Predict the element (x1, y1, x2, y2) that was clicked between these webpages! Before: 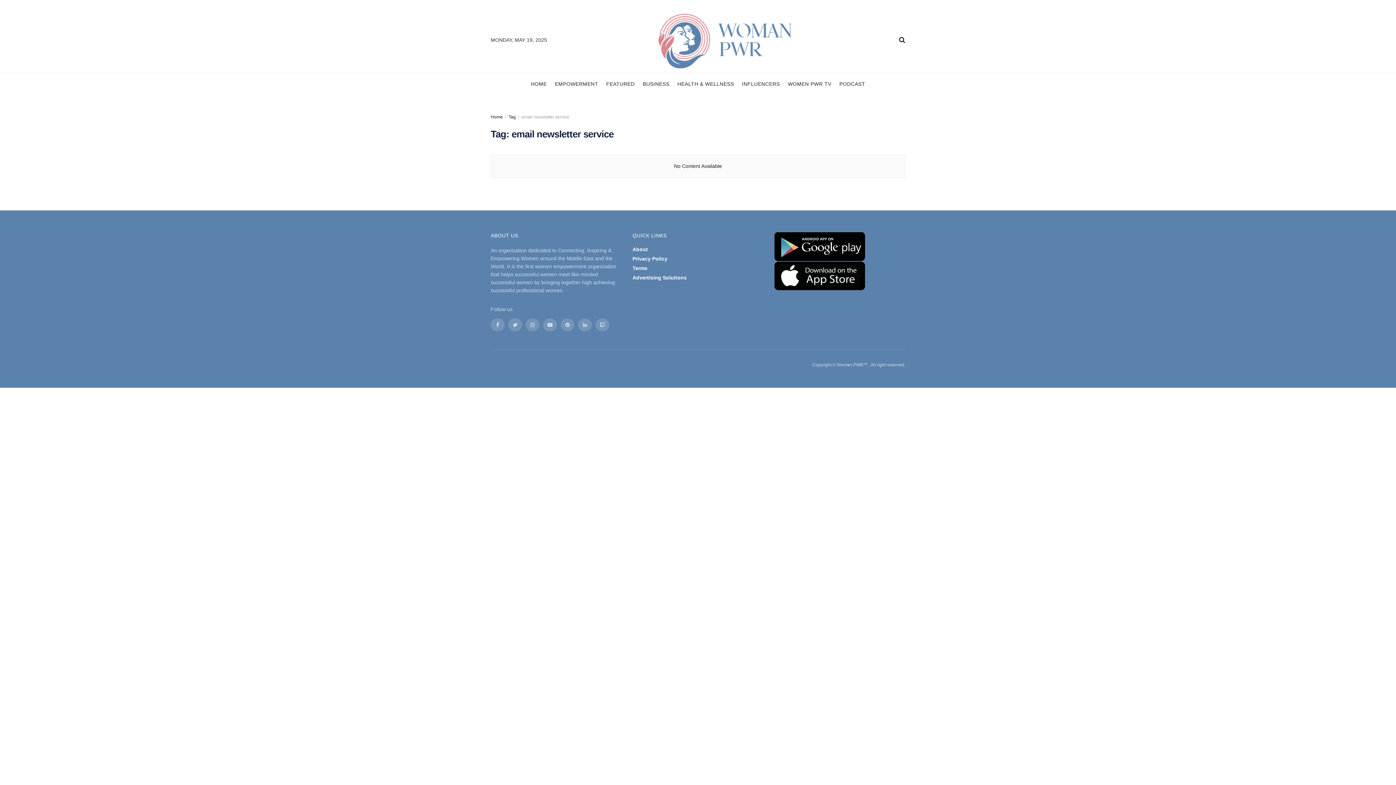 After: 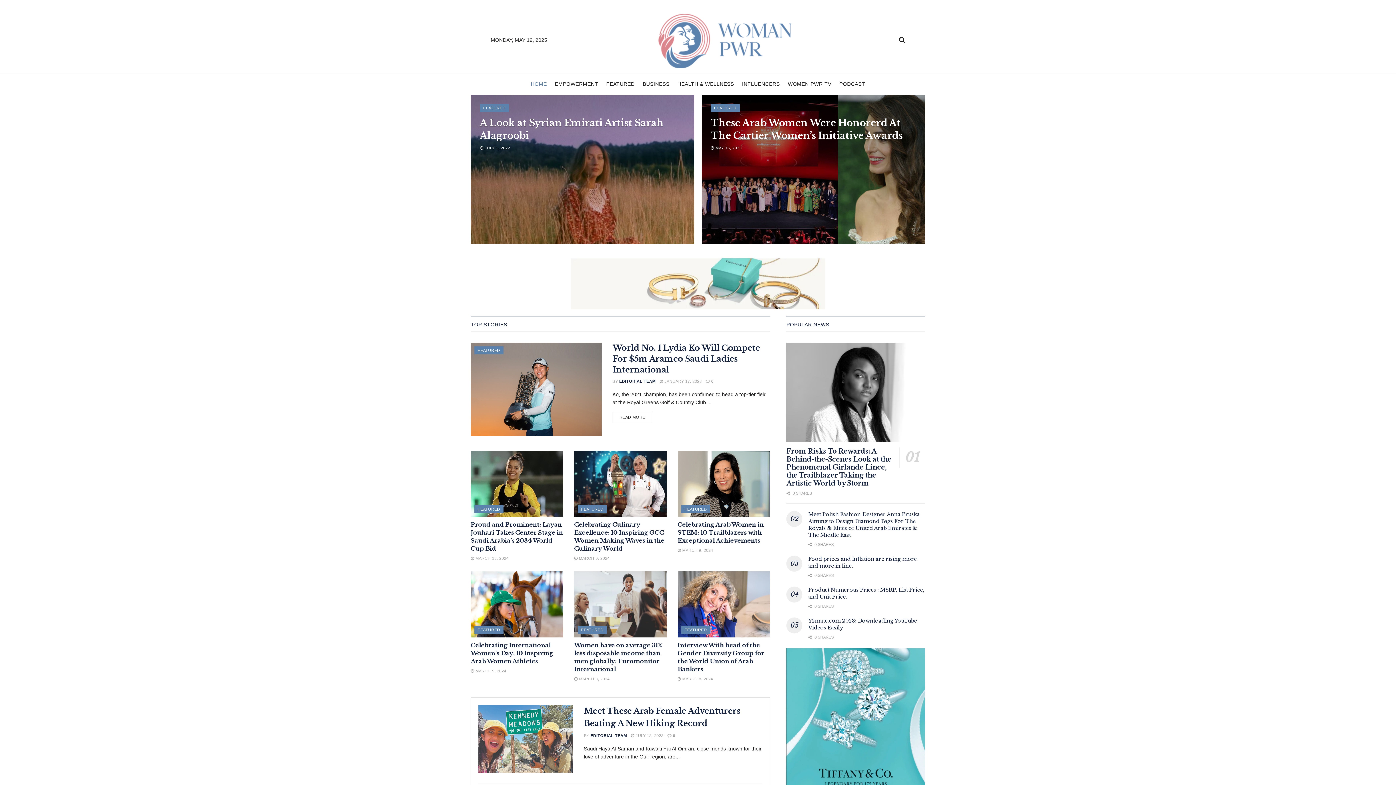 Action: bbox: (530, 73, 547, 94) label: HOME